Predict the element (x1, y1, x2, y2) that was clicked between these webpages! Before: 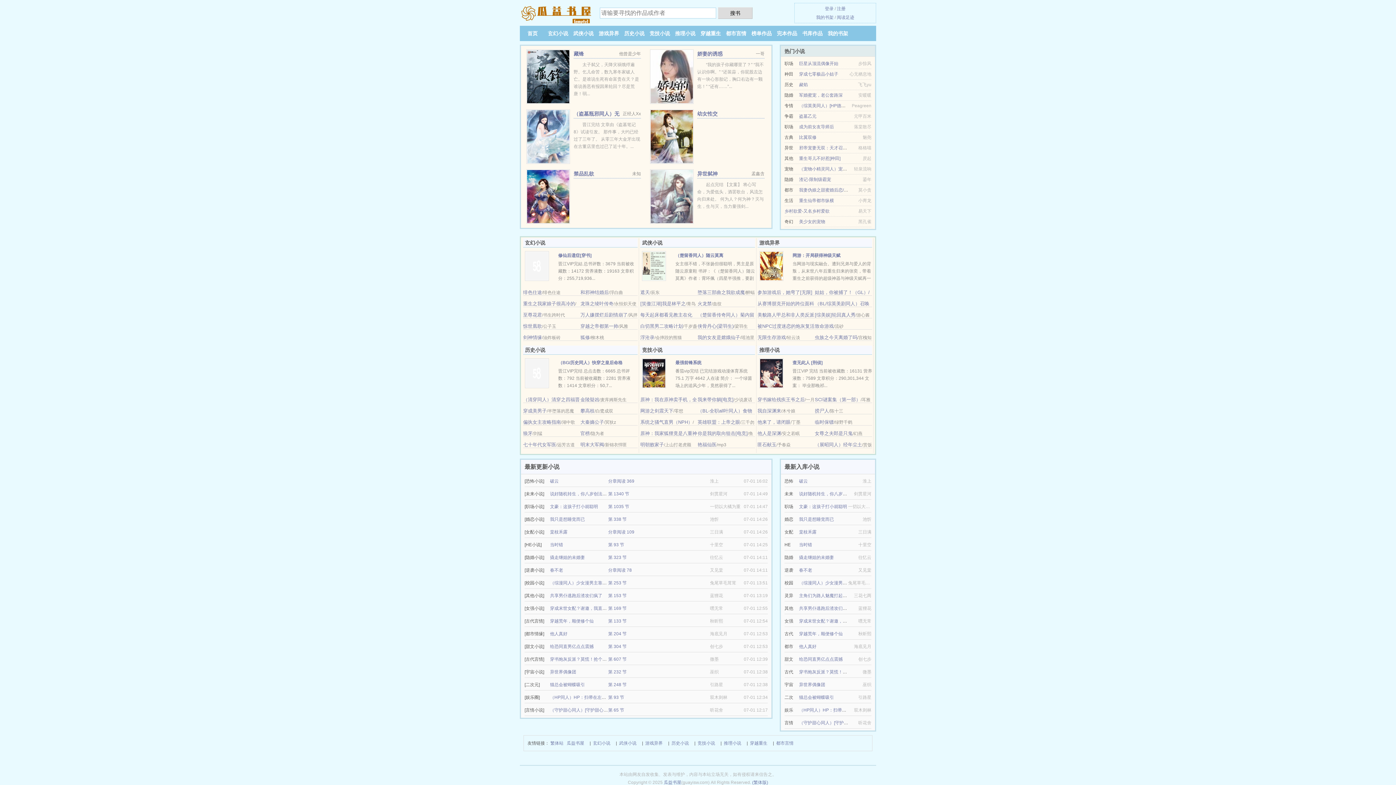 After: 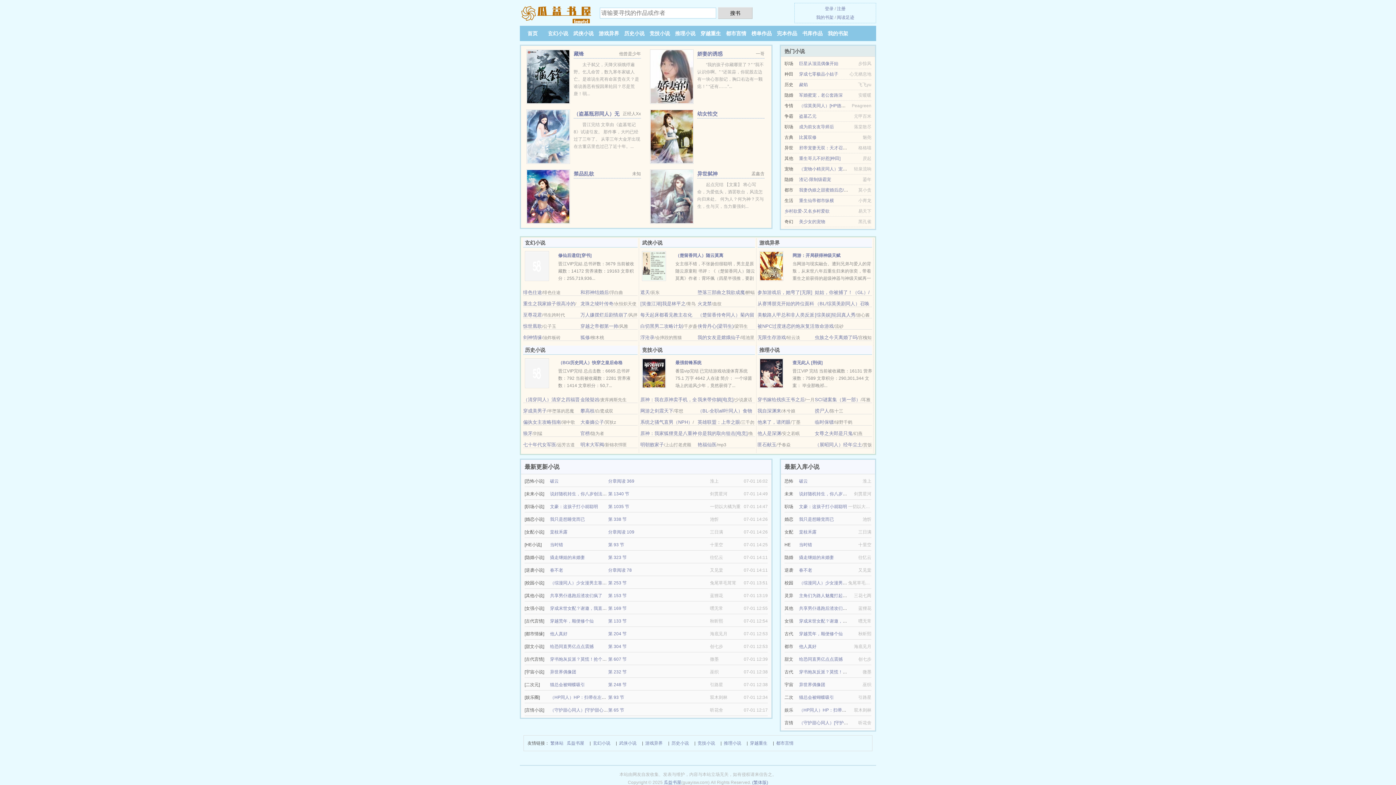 Action: bbox: (675, 30, 695, 36) label: 推理小说